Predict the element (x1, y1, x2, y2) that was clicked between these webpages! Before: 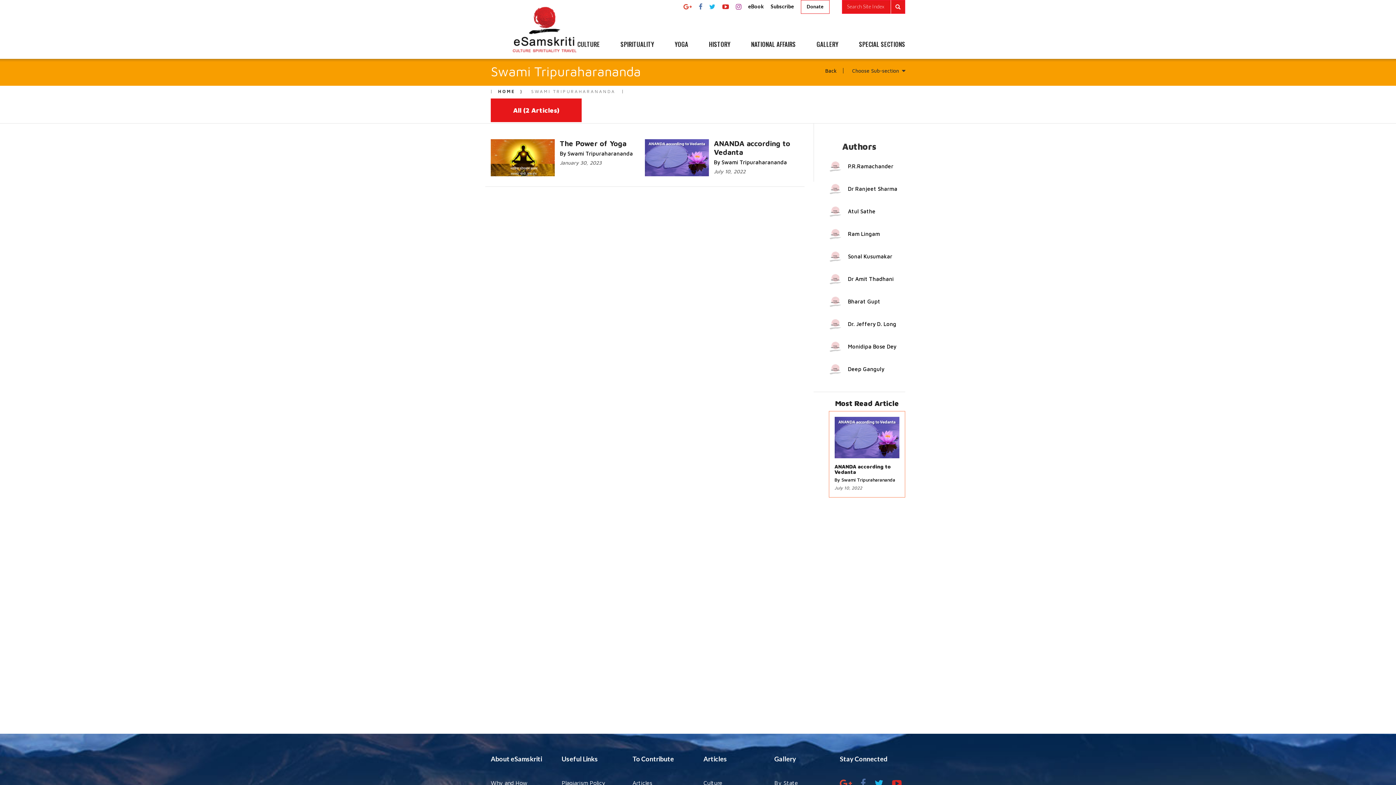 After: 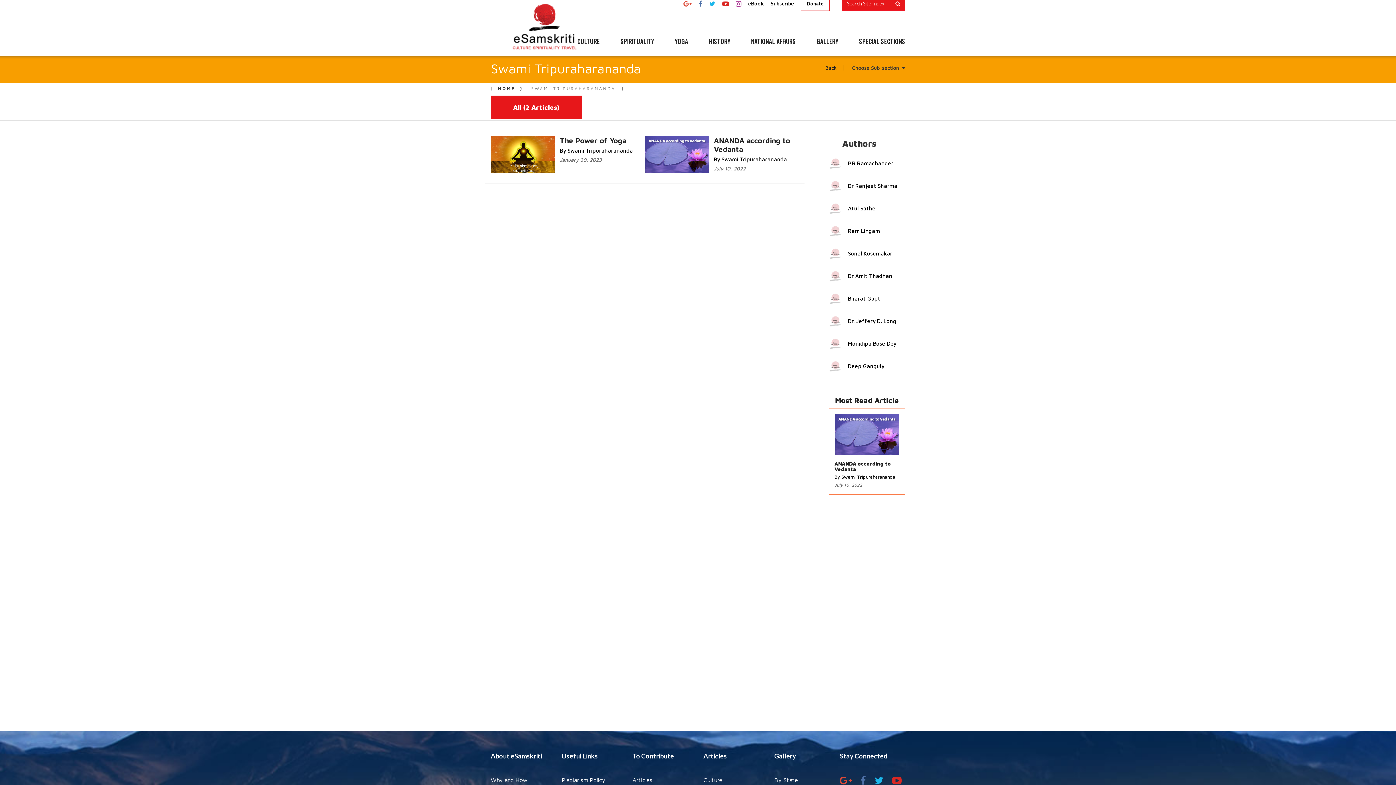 Action: bbox: (840, 779, 852, 788)